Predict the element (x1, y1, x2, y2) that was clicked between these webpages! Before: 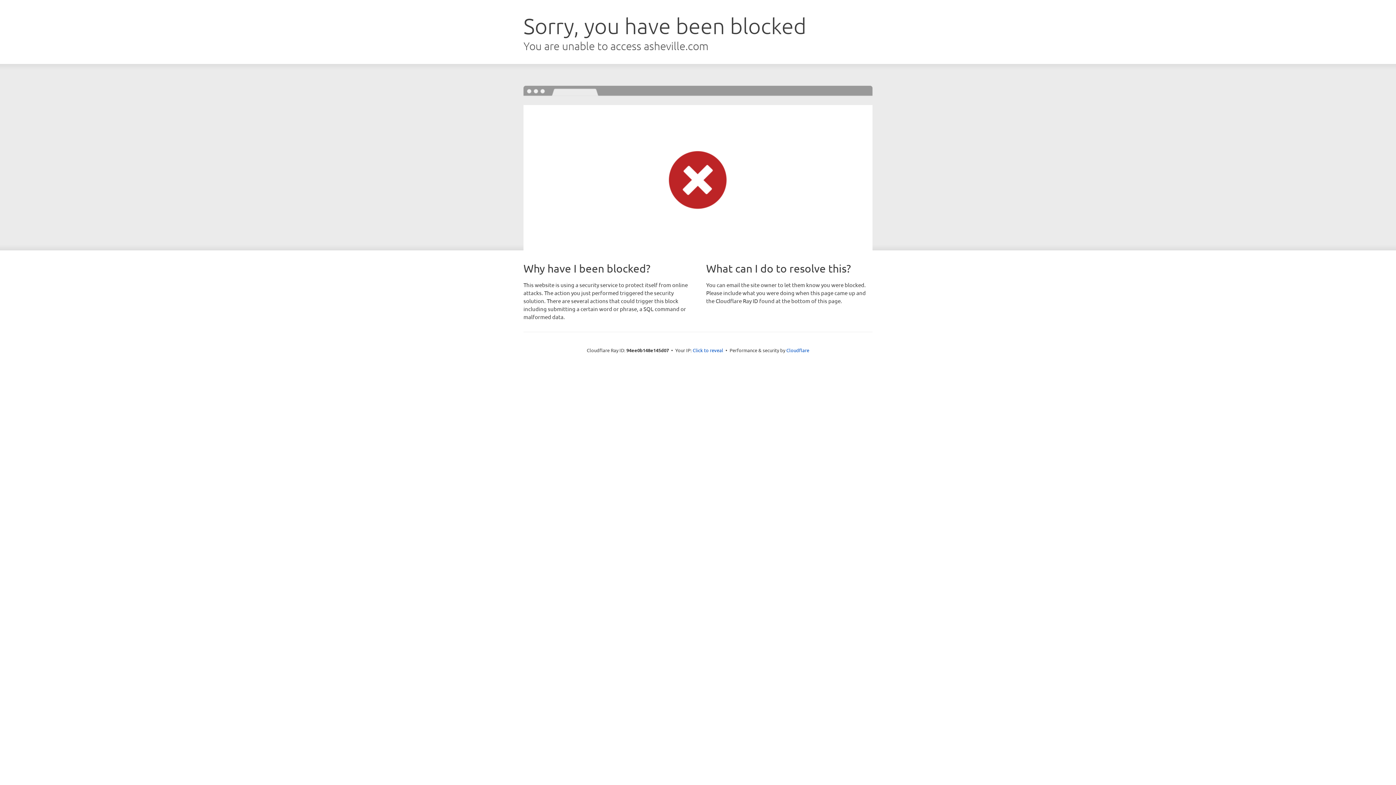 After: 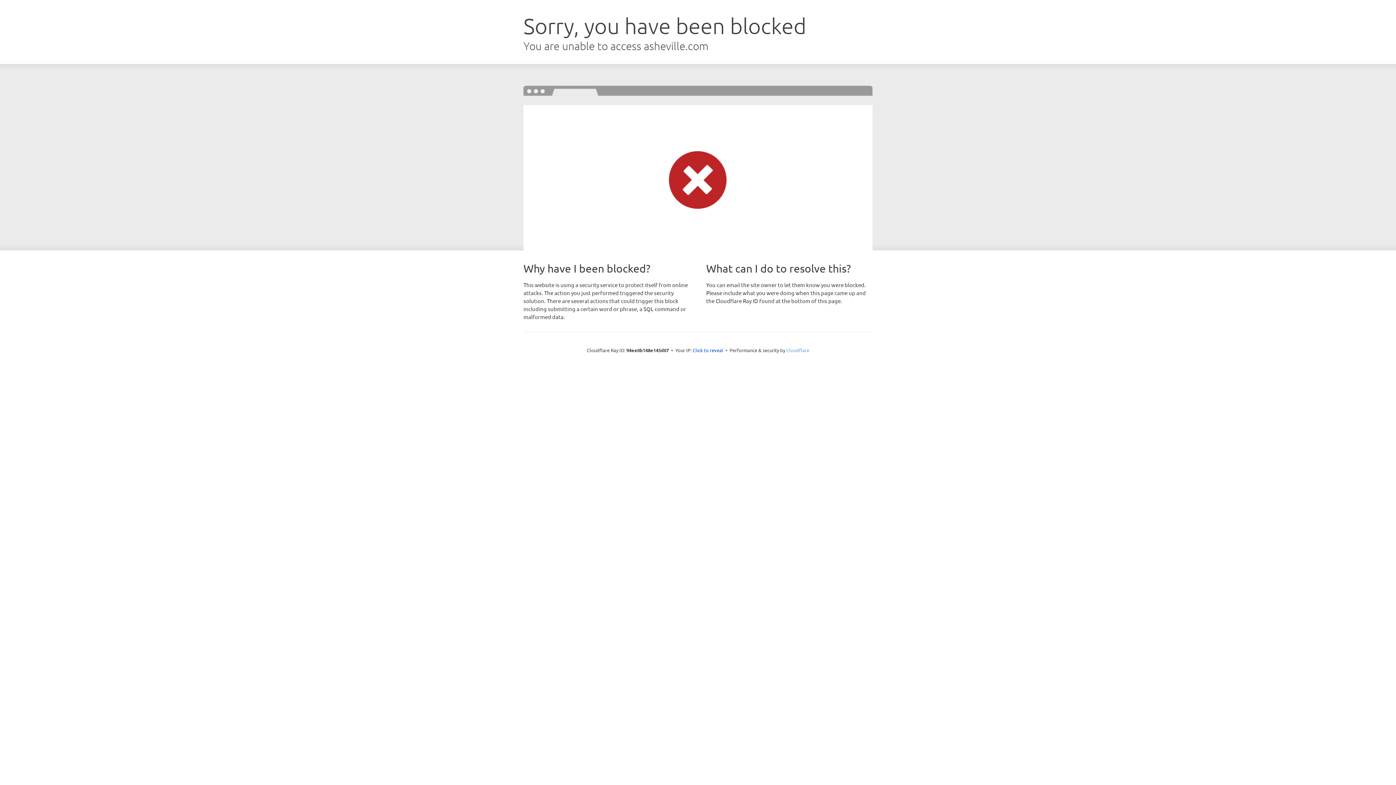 Action: bbox: (786, 347, 809, 353) label: Cloudflare